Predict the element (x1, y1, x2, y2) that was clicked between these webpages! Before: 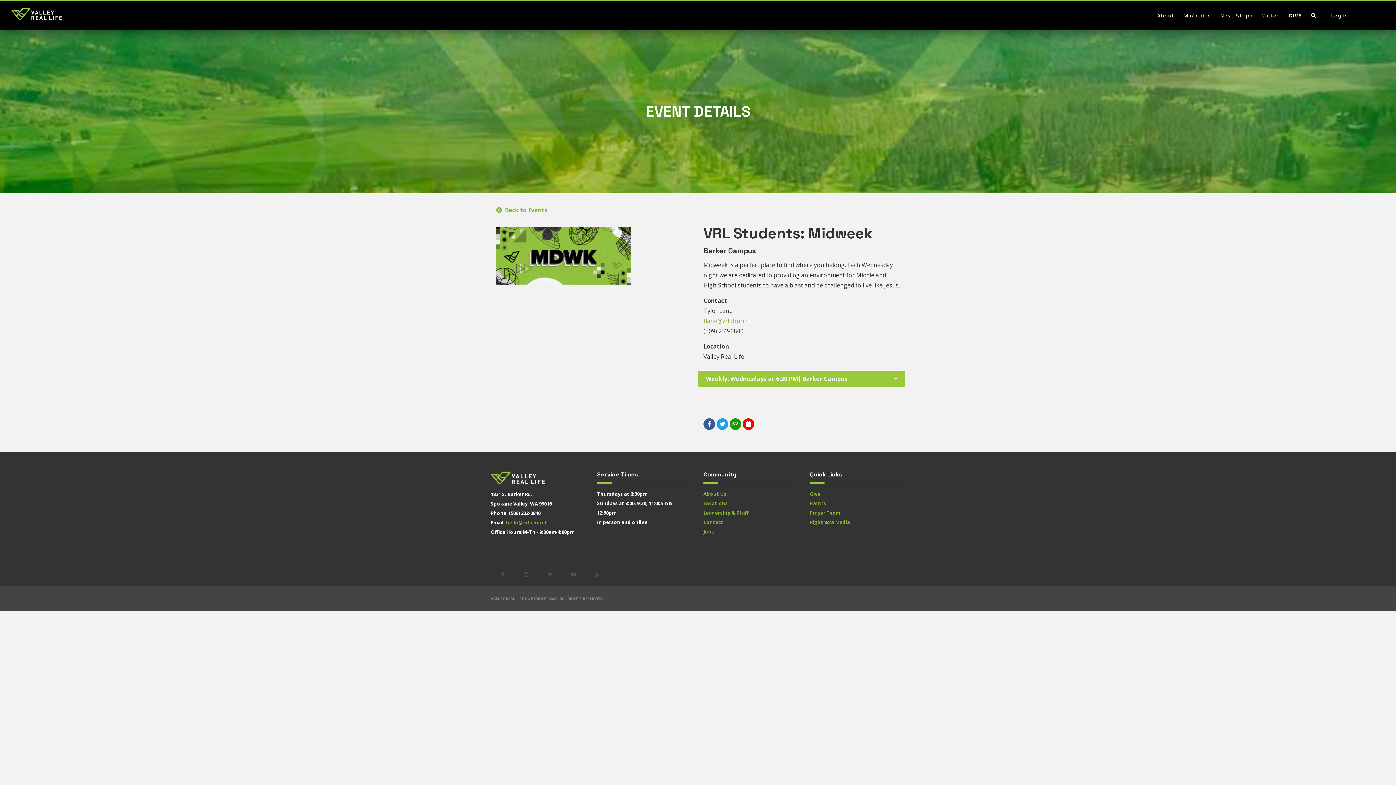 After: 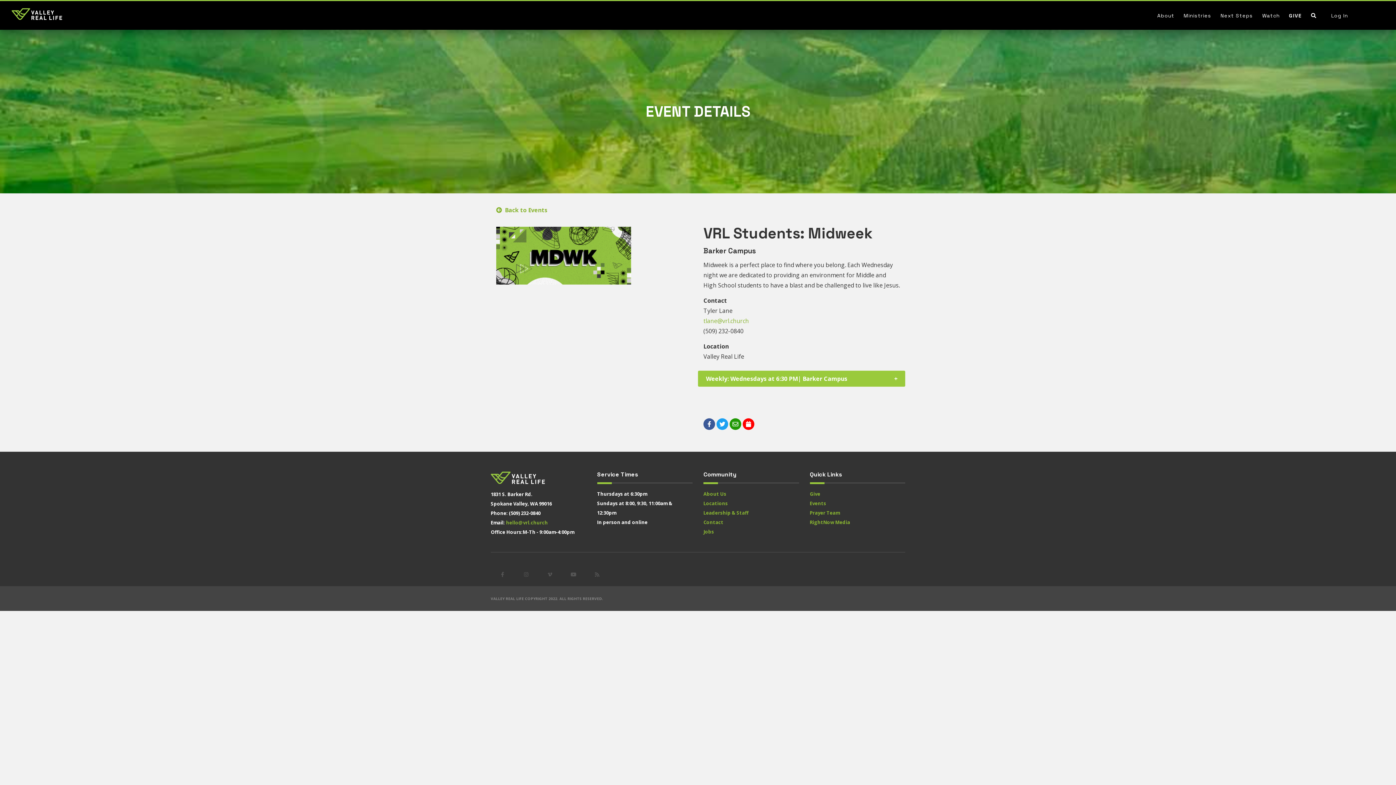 Action: bbox: (729, 418, 741, 430)